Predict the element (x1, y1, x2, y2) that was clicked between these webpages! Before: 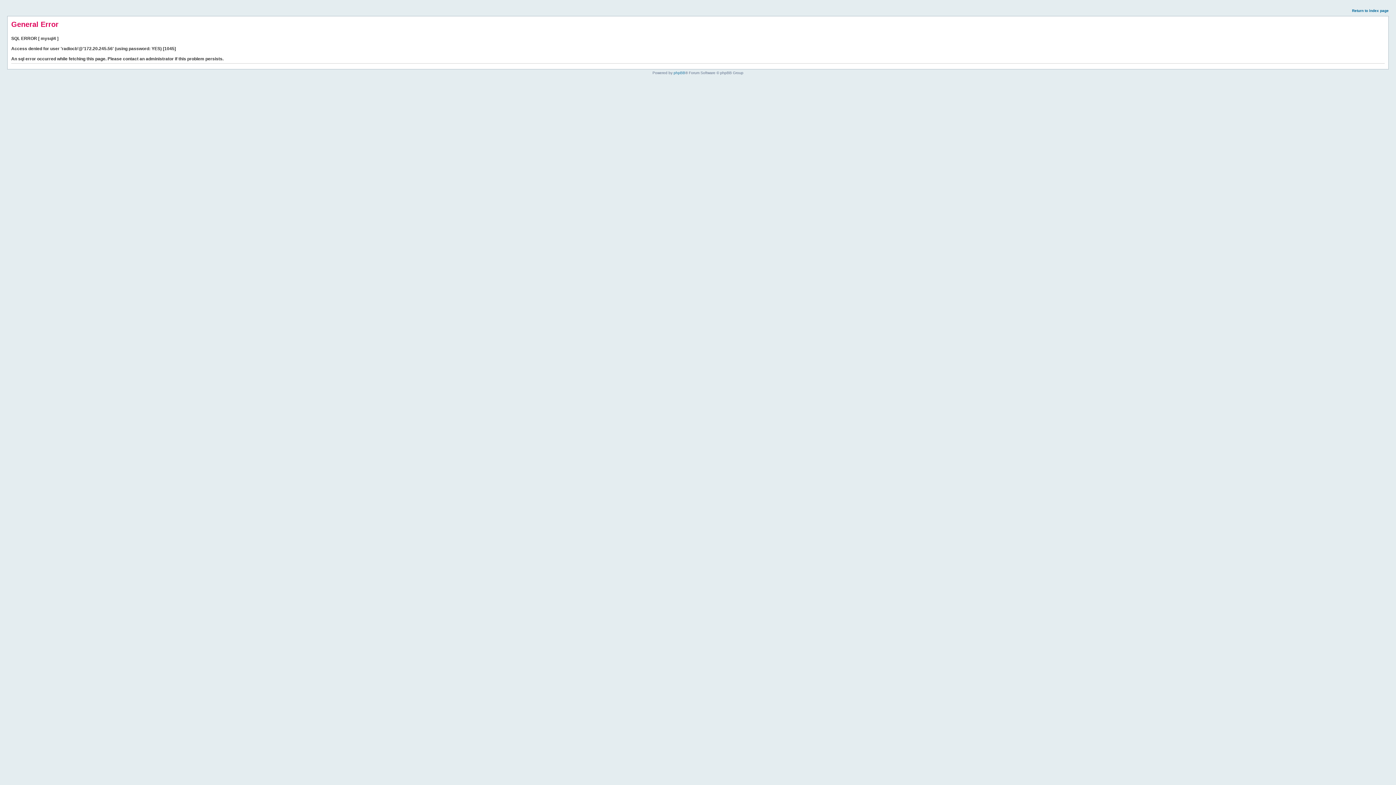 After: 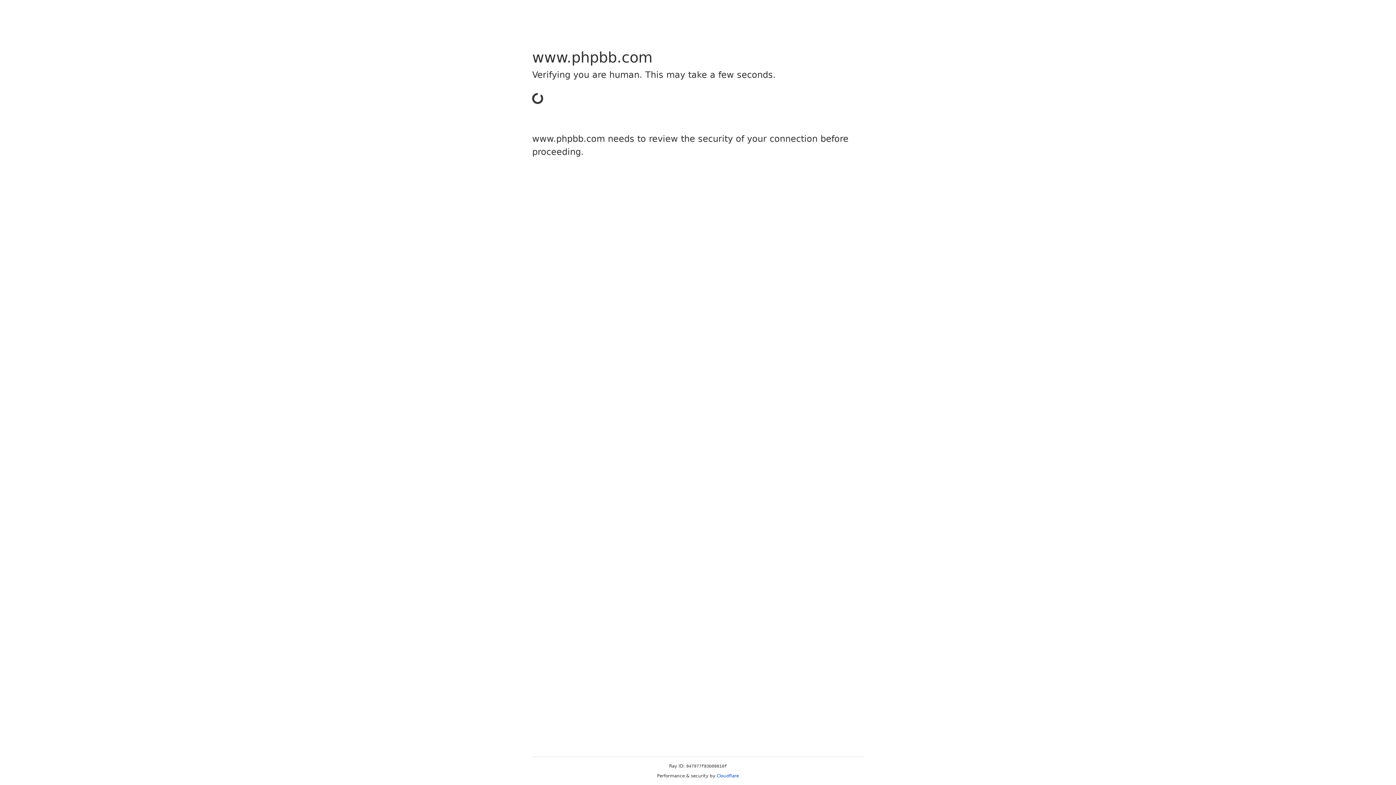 Action: label: phpBB bbox: (673, 70, 685, 74)